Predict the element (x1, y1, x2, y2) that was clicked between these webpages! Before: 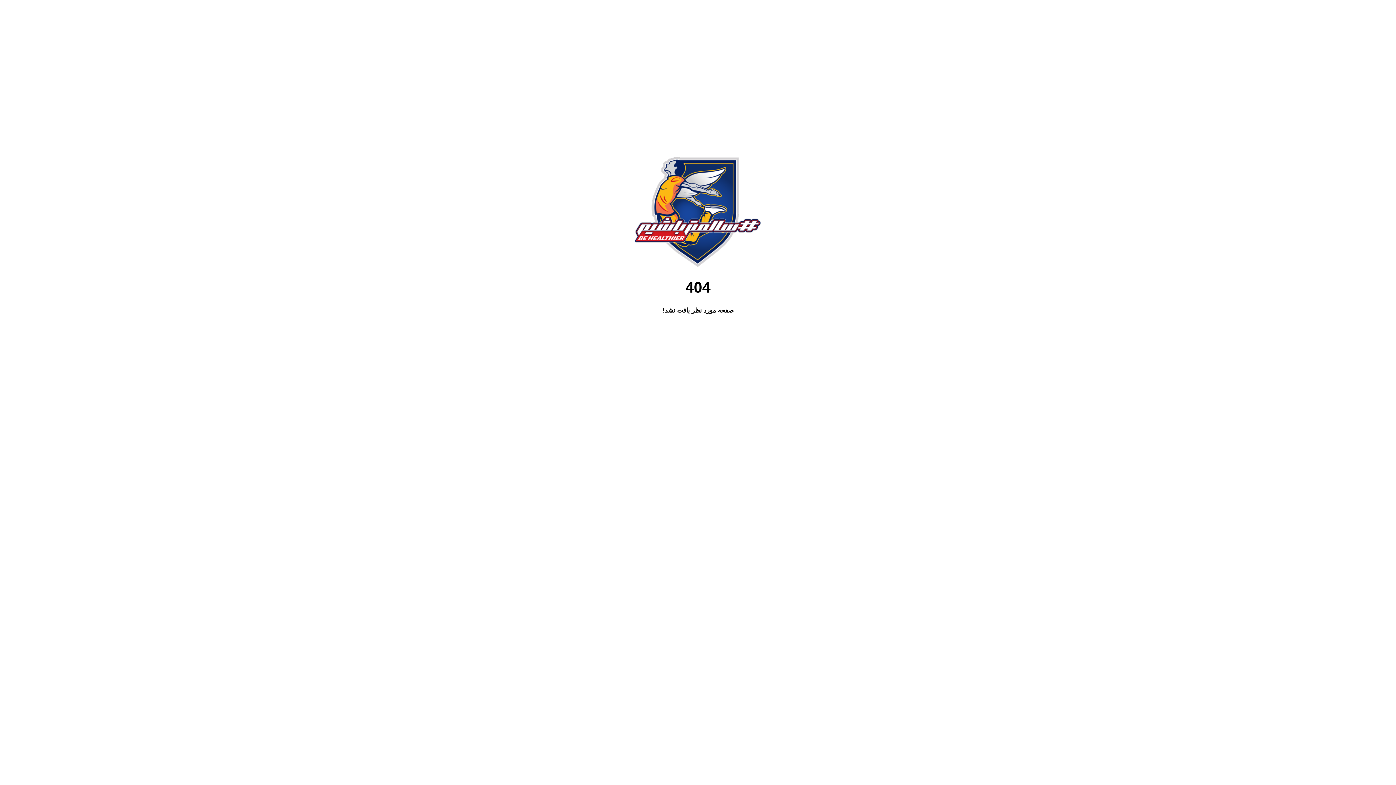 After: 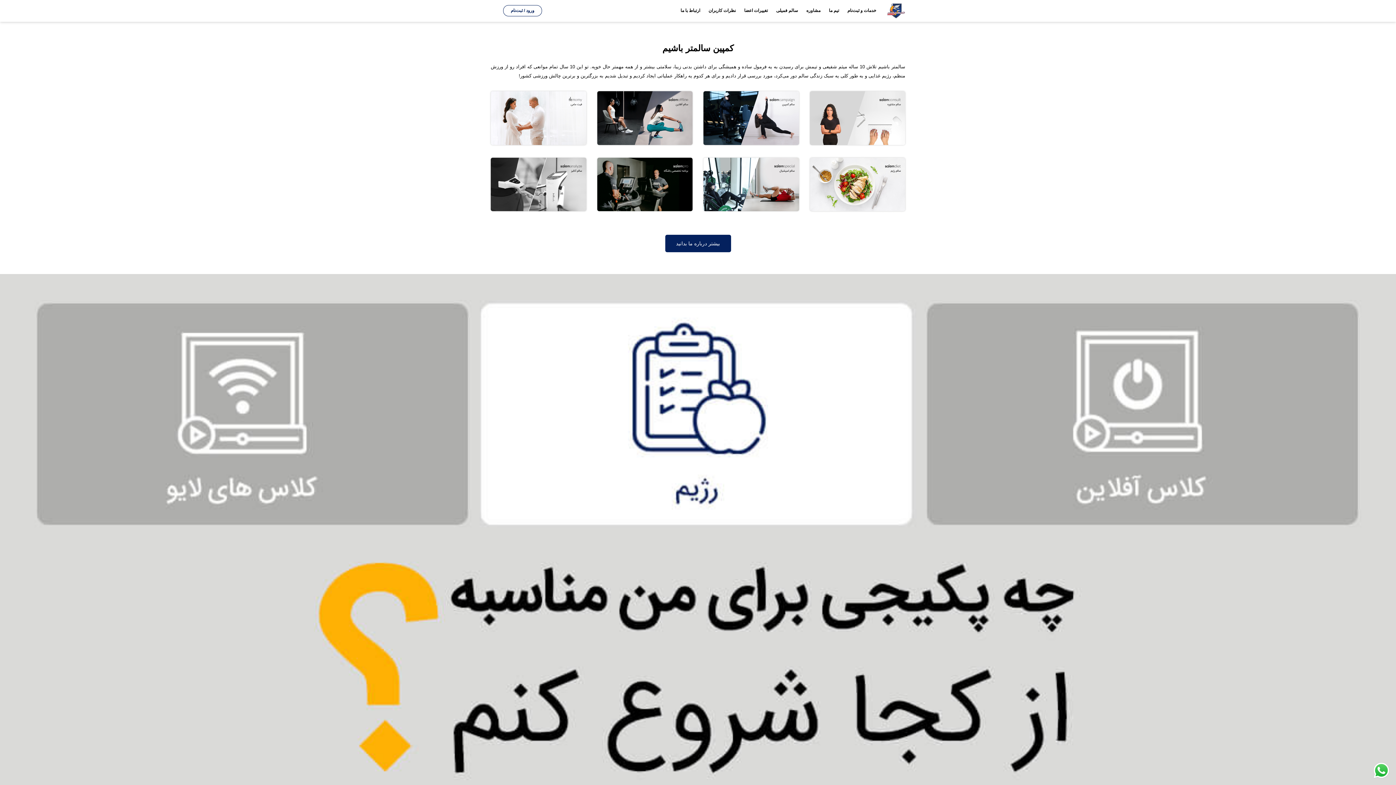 Action: bbox: (634, 259, 761, 268)